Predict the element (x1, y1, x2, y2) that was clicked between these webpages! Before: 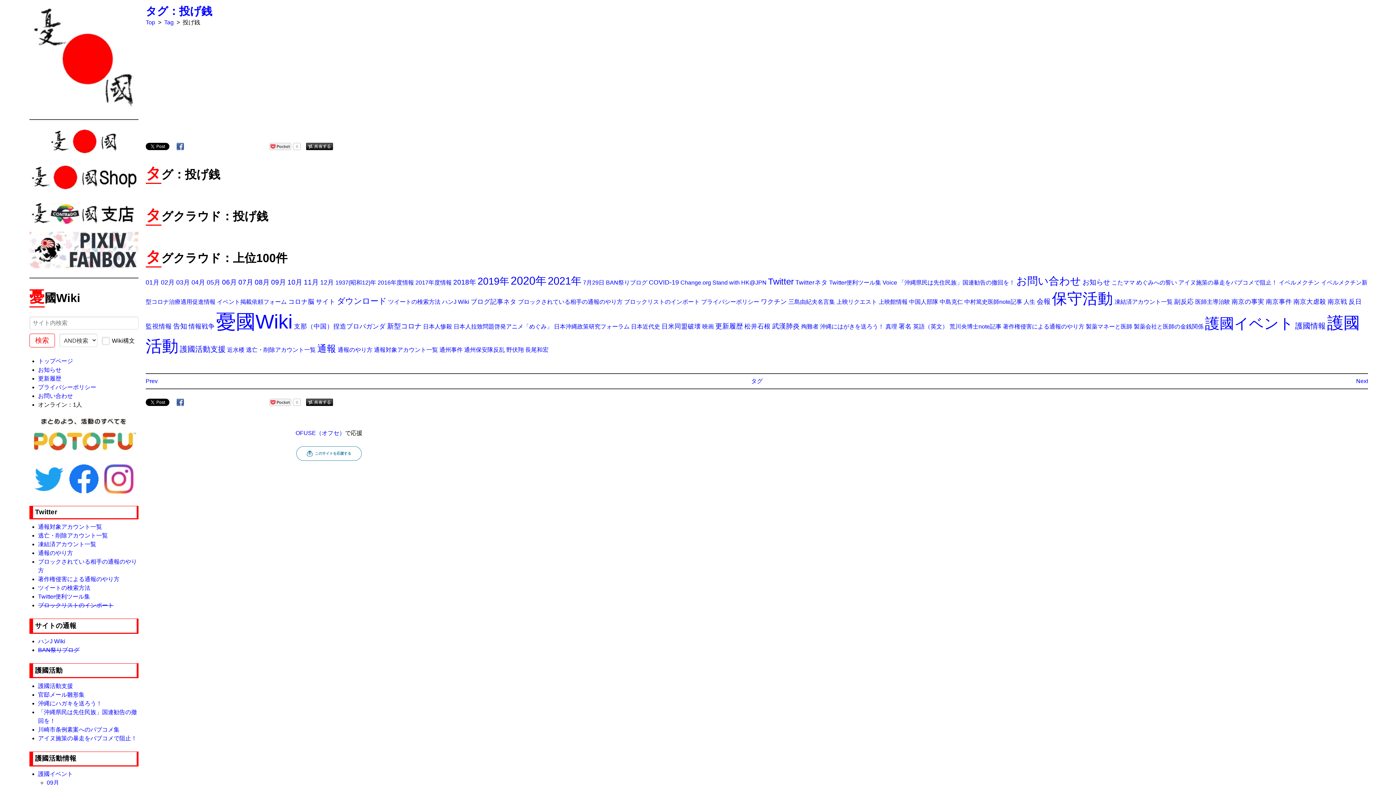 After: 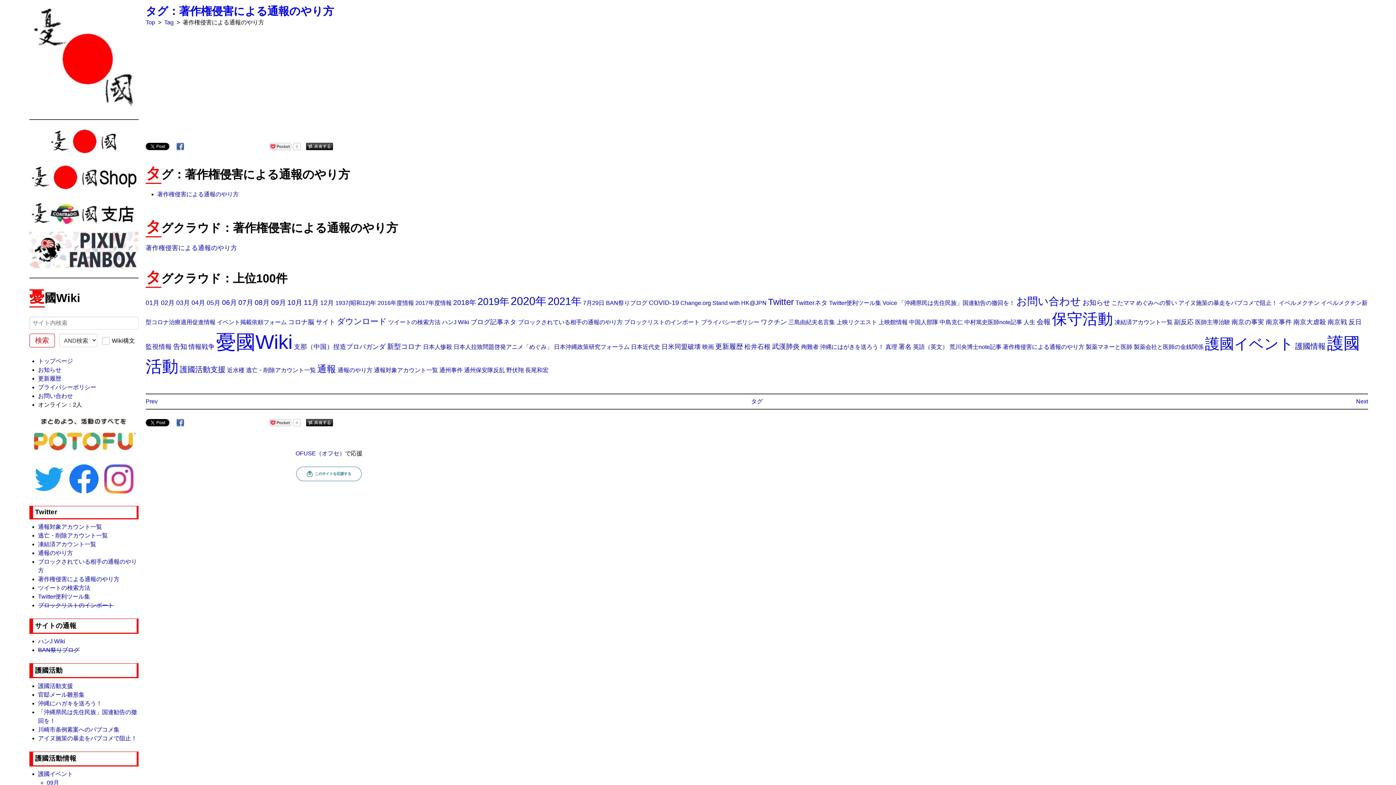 Action: bbox: (1003, 323, 1084, 329) label: 著作権侵害による通報のやり方